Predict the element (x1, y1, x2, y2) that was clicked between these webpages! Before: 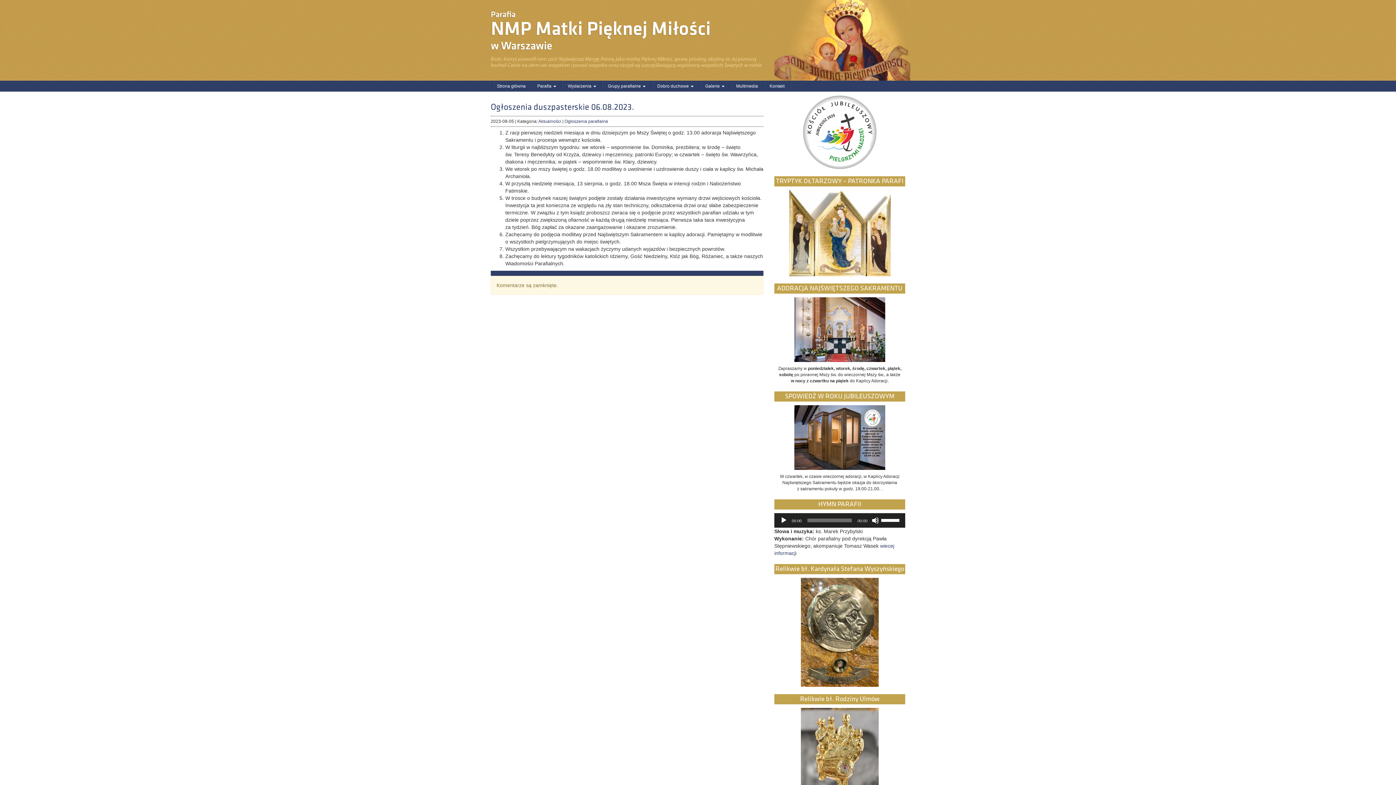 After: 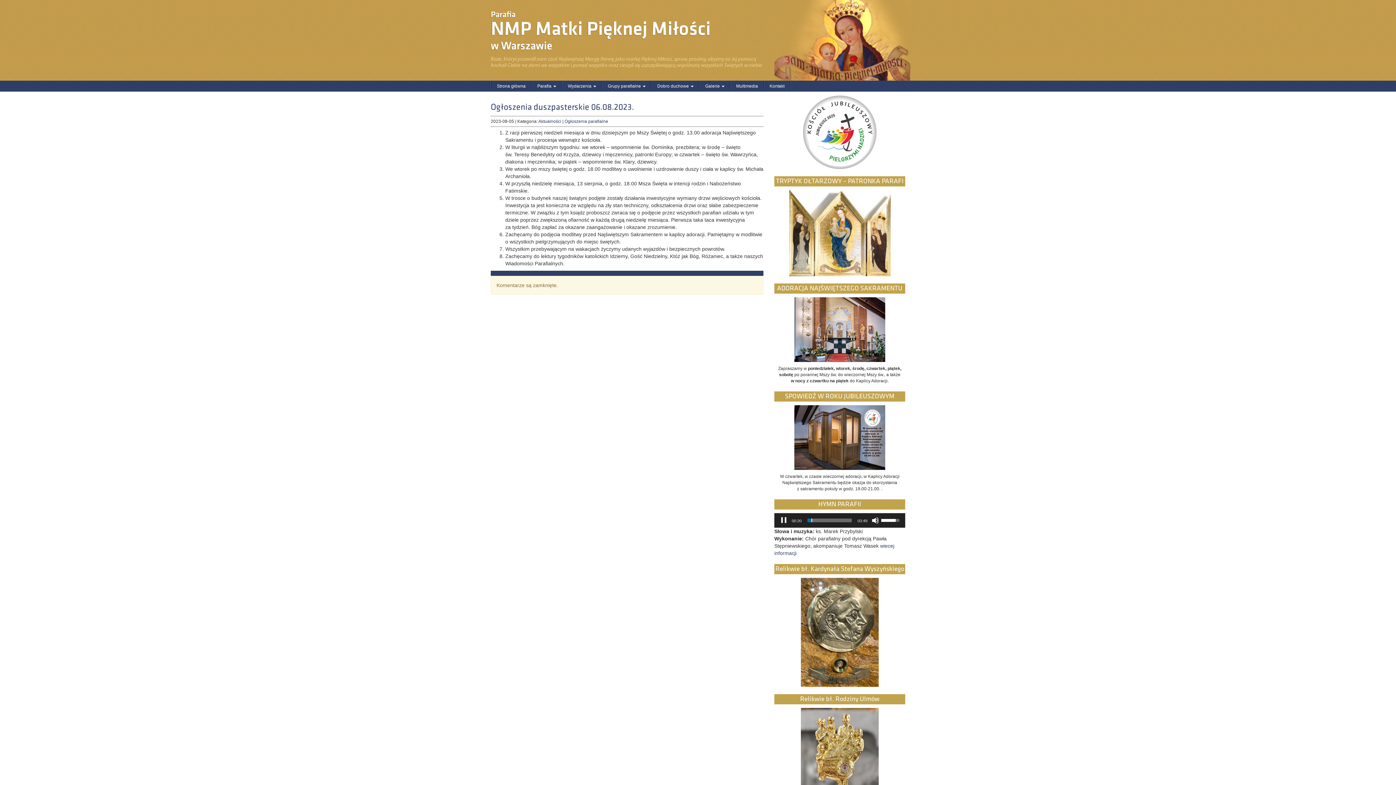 Action: label: Odtwórz bbox: (780, 517, 787, 524)